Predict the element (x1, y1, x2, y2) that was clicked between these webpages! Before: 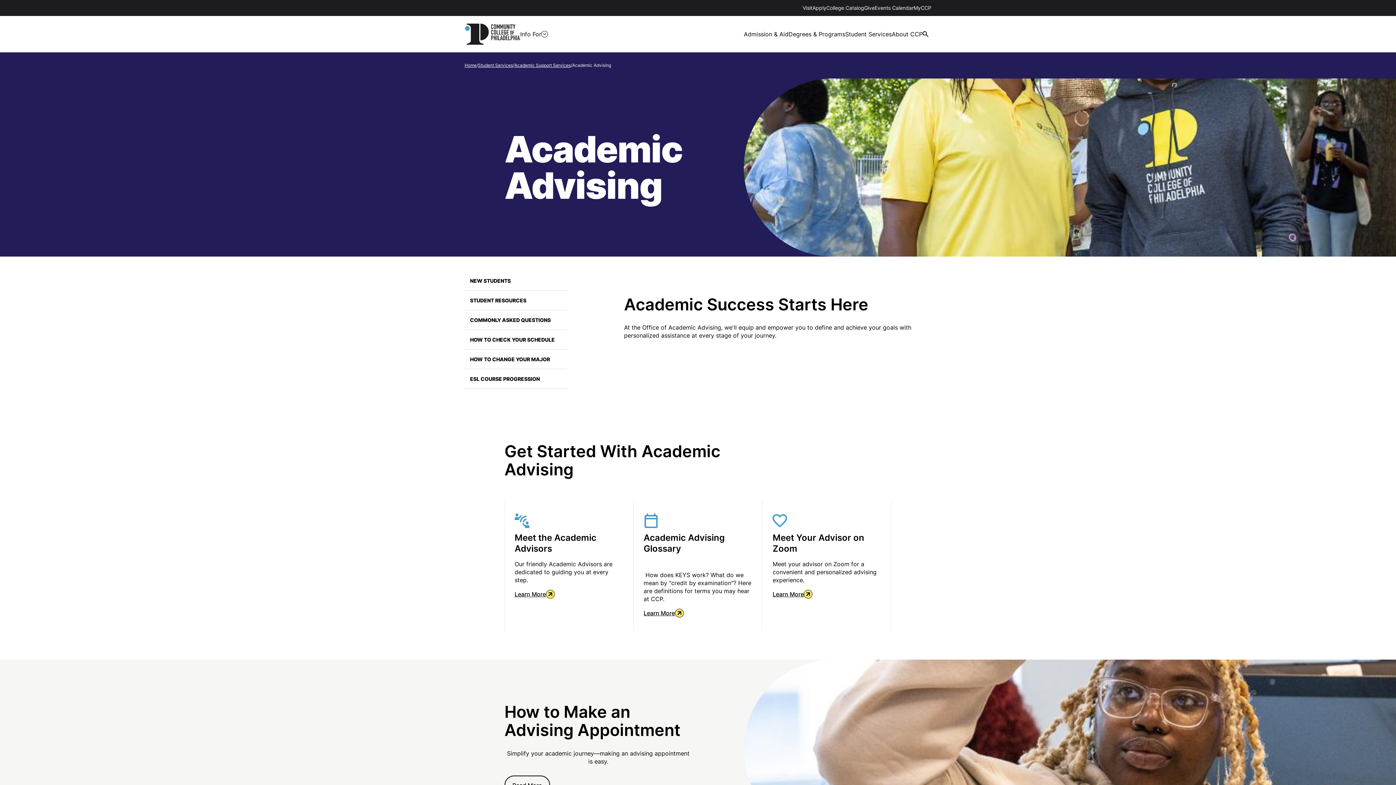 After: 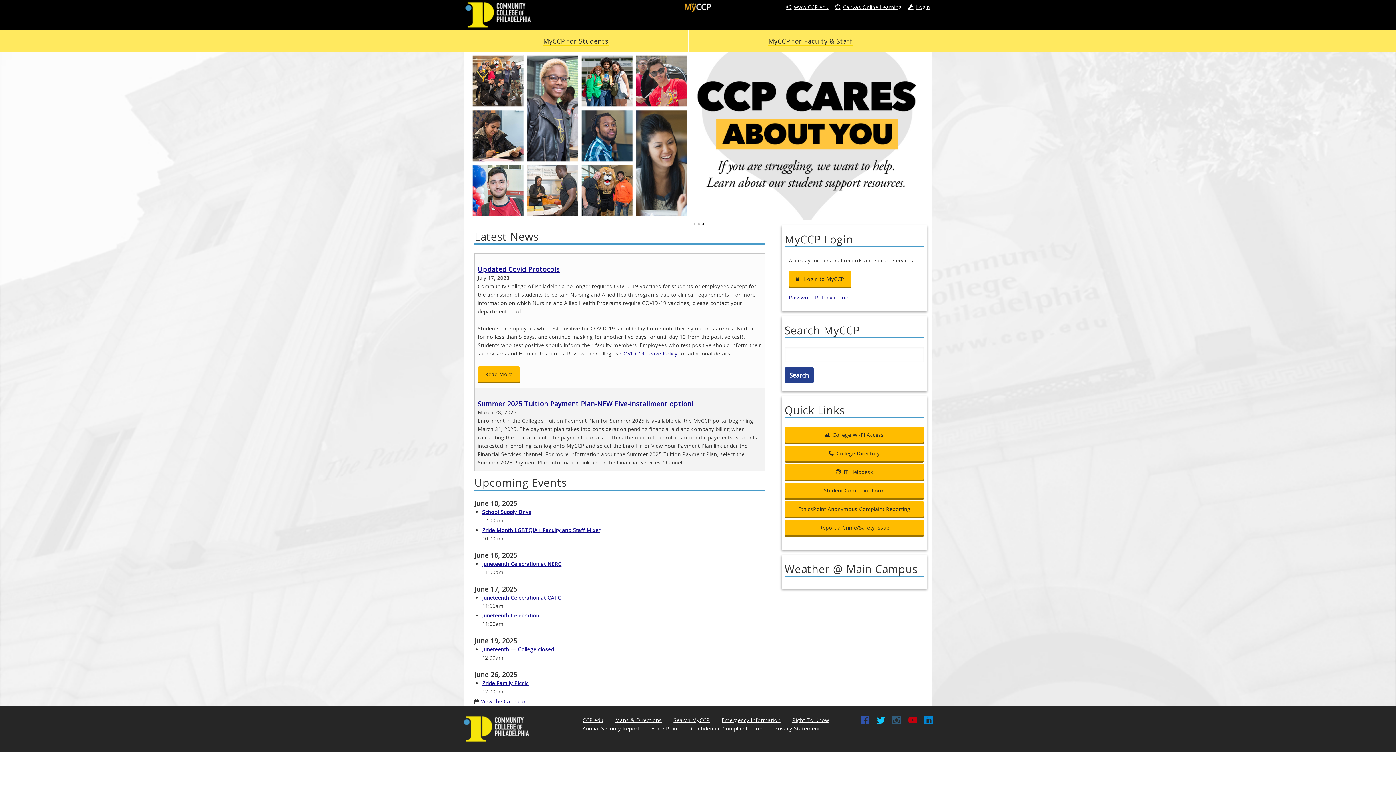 Action: bbox: (913, 4, 931, 10) label: MyCCP